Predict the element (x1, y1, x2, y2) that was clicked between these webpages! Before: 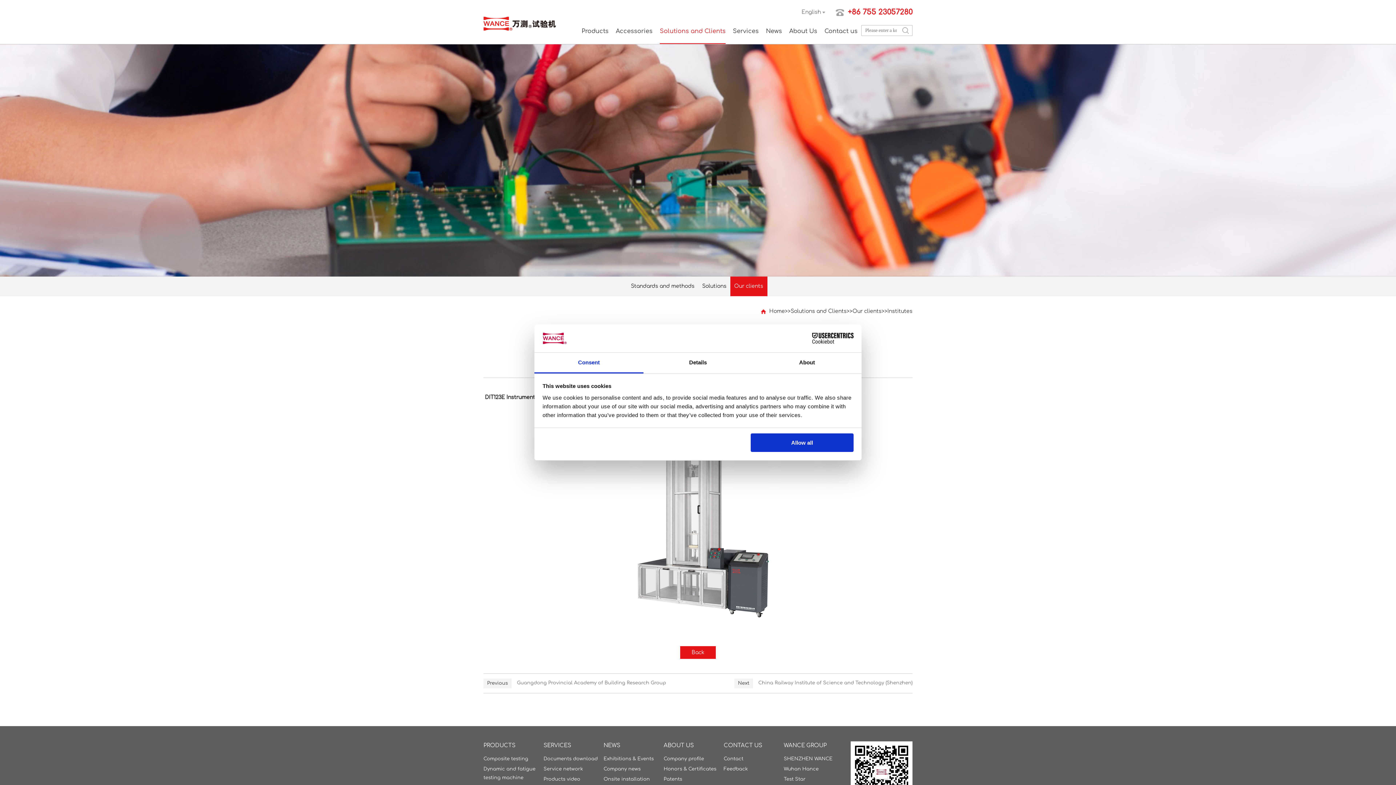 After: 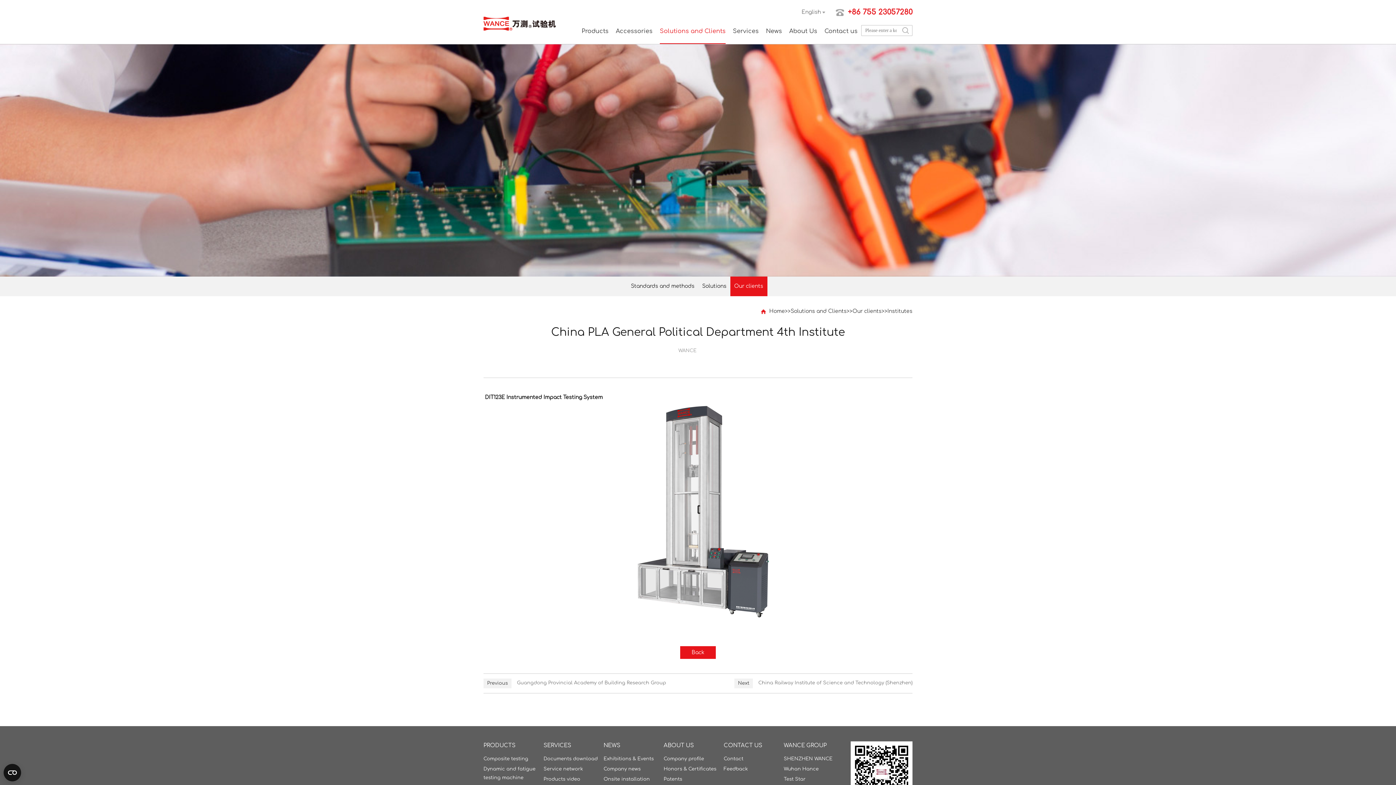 Action: bbox: (751, 433, 853, 452) label: Allow all